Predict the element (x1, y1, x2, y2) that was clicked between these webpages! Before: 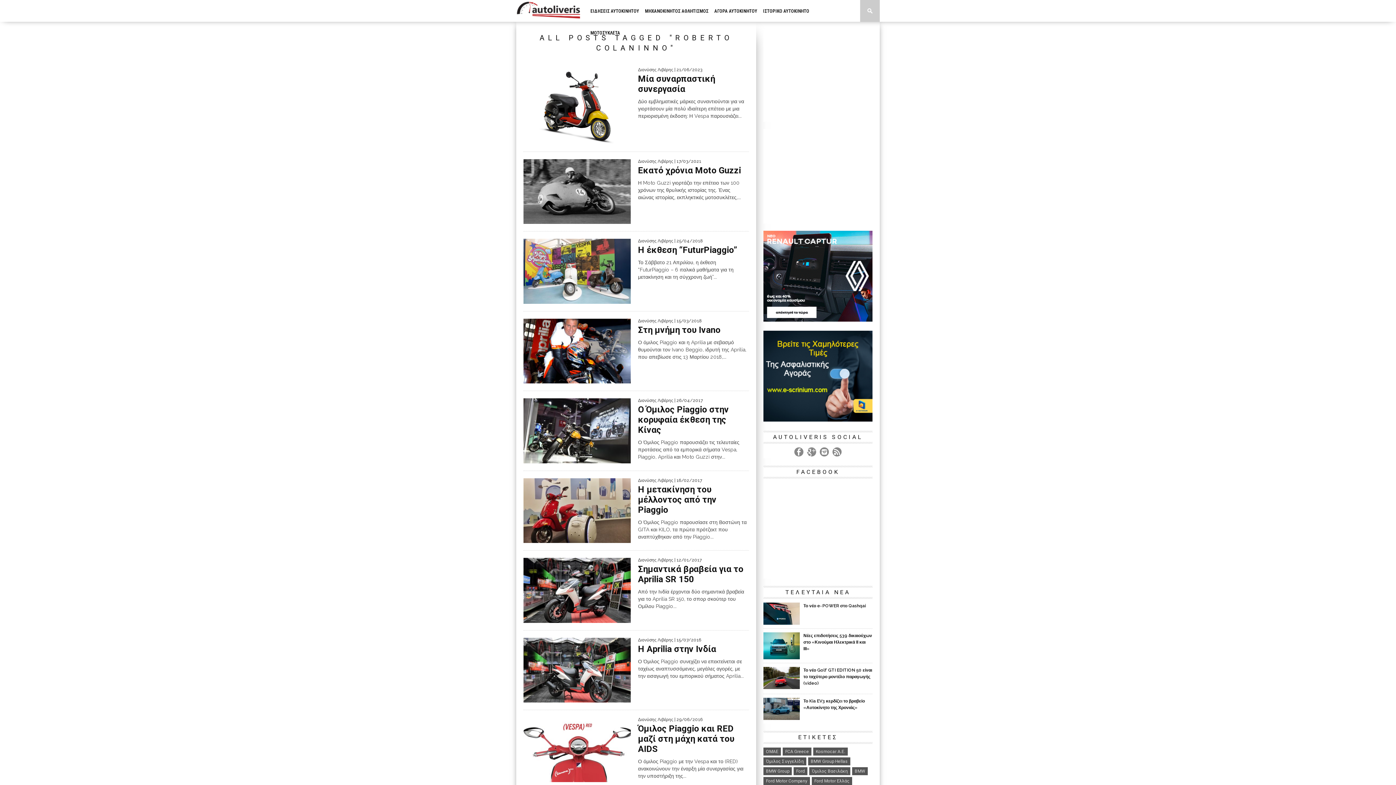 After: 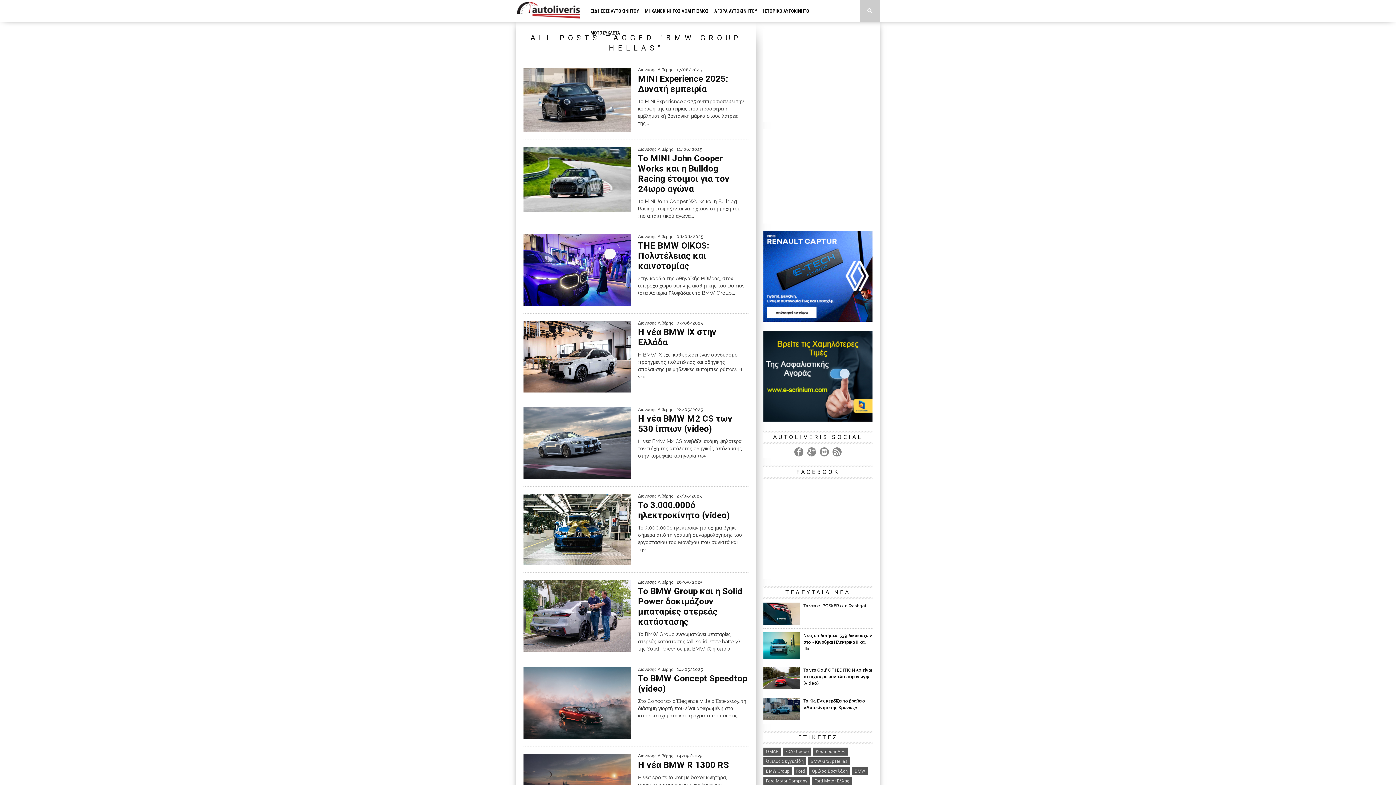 Action: label: BMW Group Hellas bbox: (808, 757, 850, 765)